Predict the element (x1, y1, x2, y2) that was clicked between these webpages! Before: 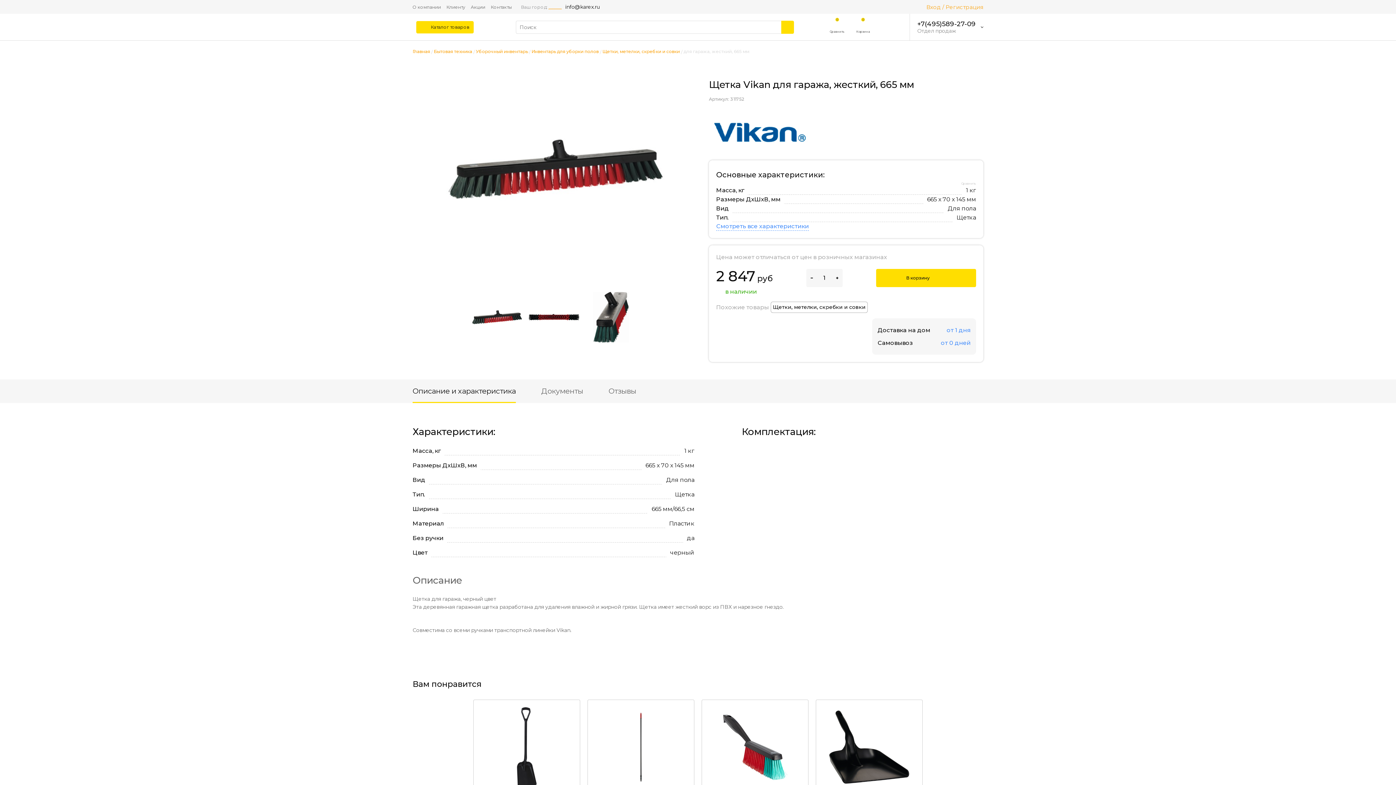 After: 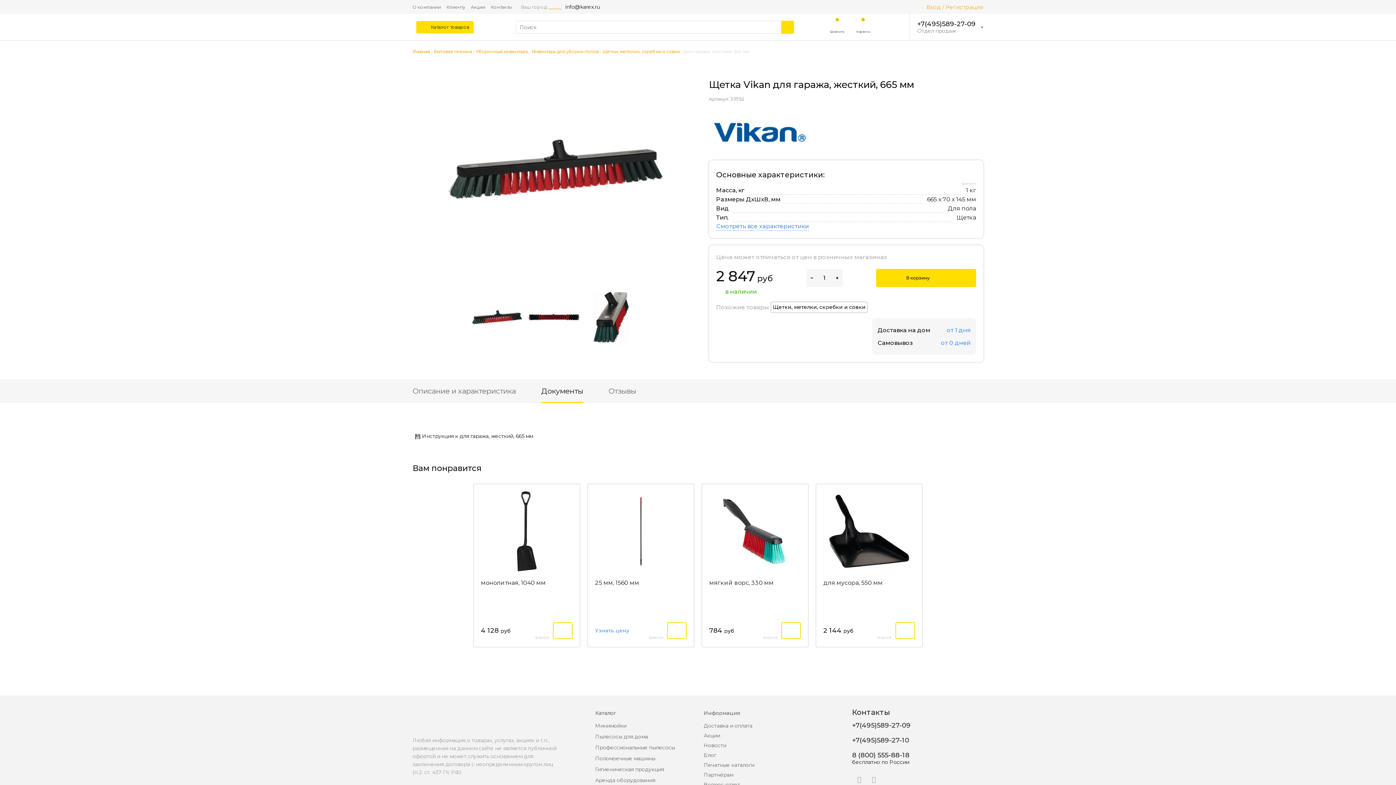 Action: label: Документы bbox: (541, 379, 583, 402)